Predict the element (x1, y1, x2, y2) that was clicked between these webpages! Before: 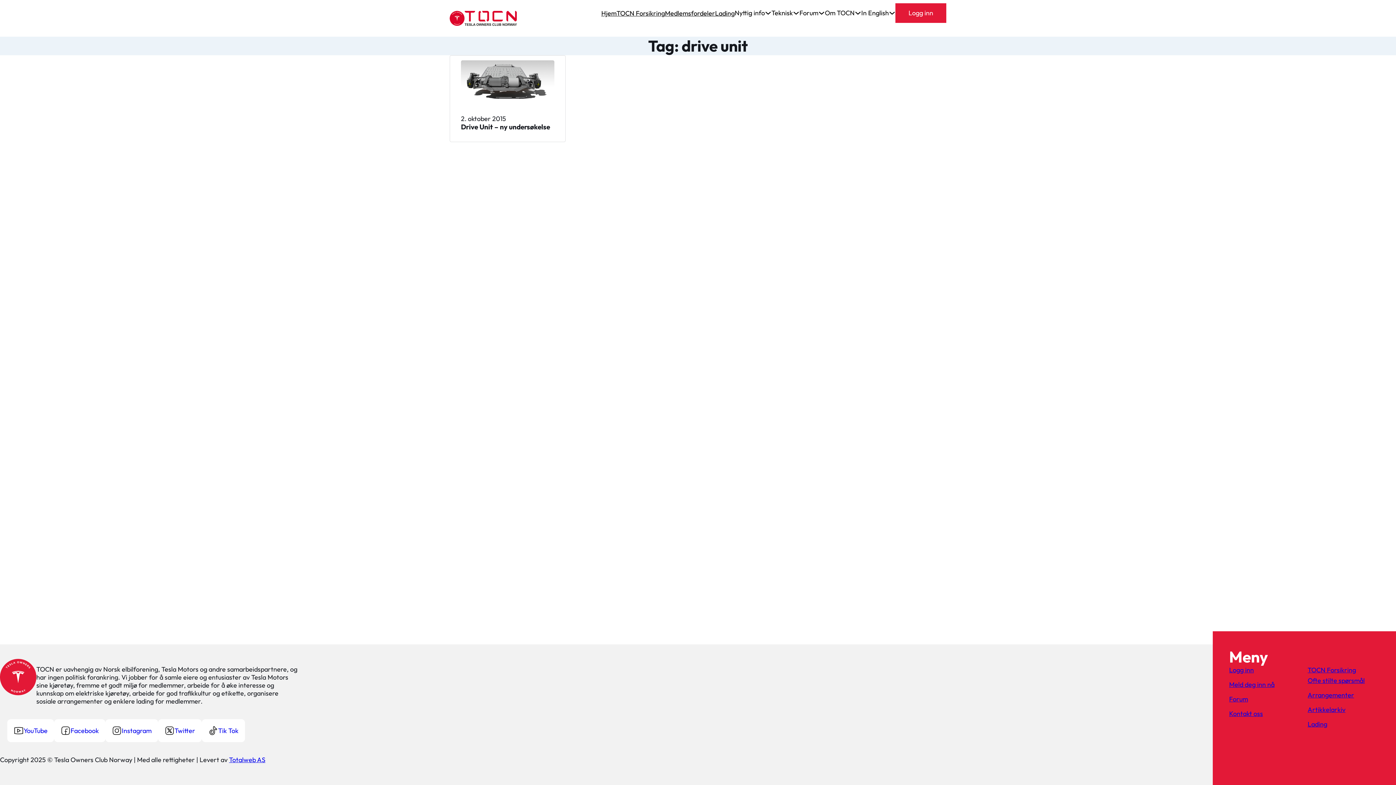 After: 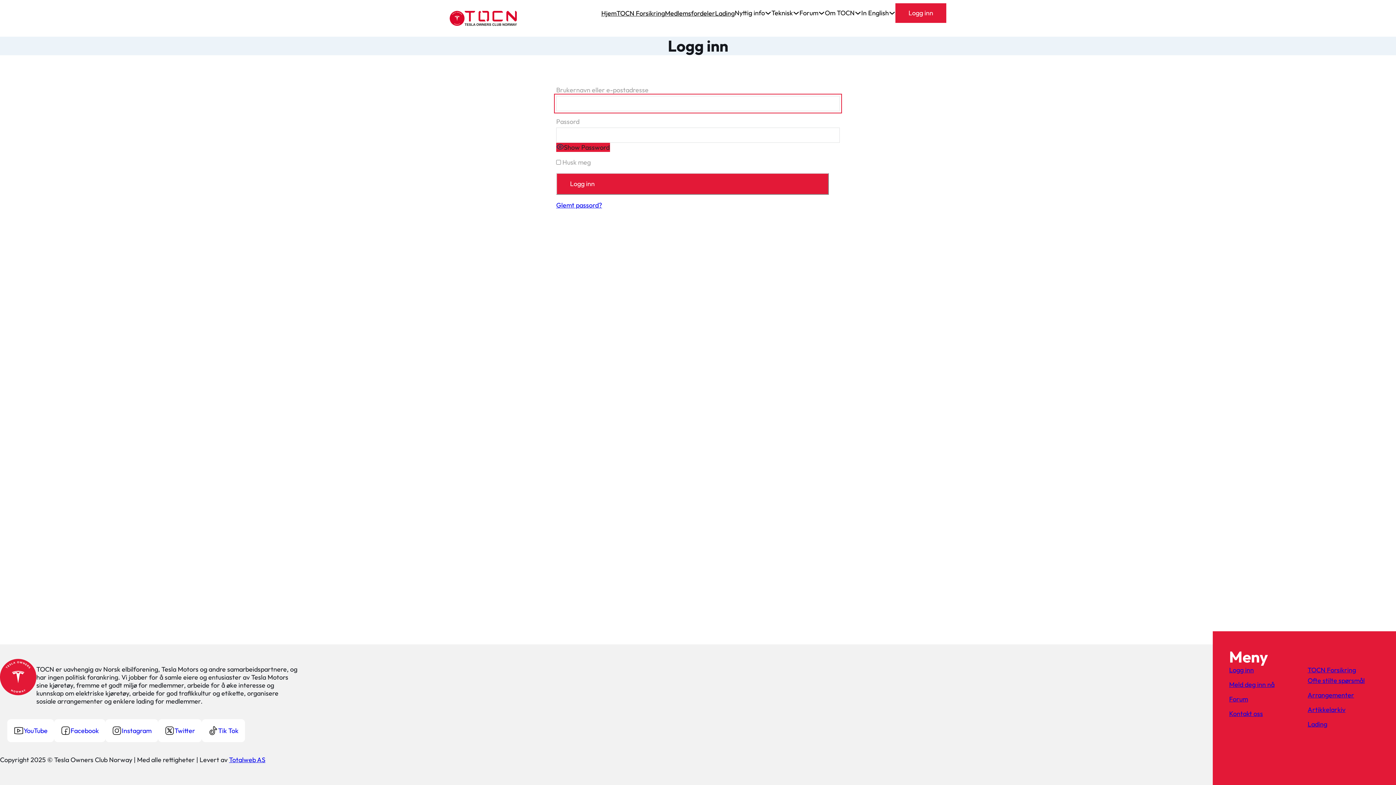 Action: label: Logg inn bbox: (1229, 666, 1254, 674)